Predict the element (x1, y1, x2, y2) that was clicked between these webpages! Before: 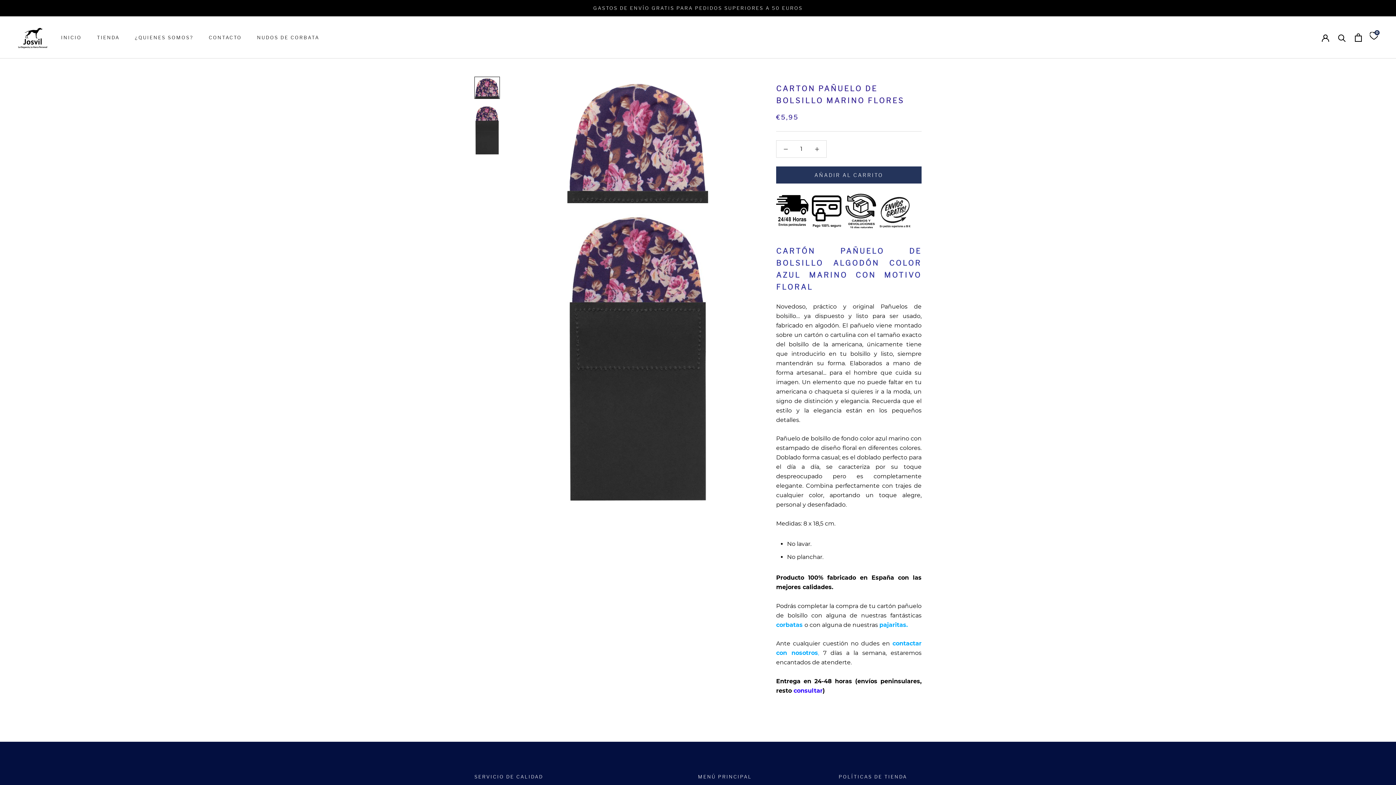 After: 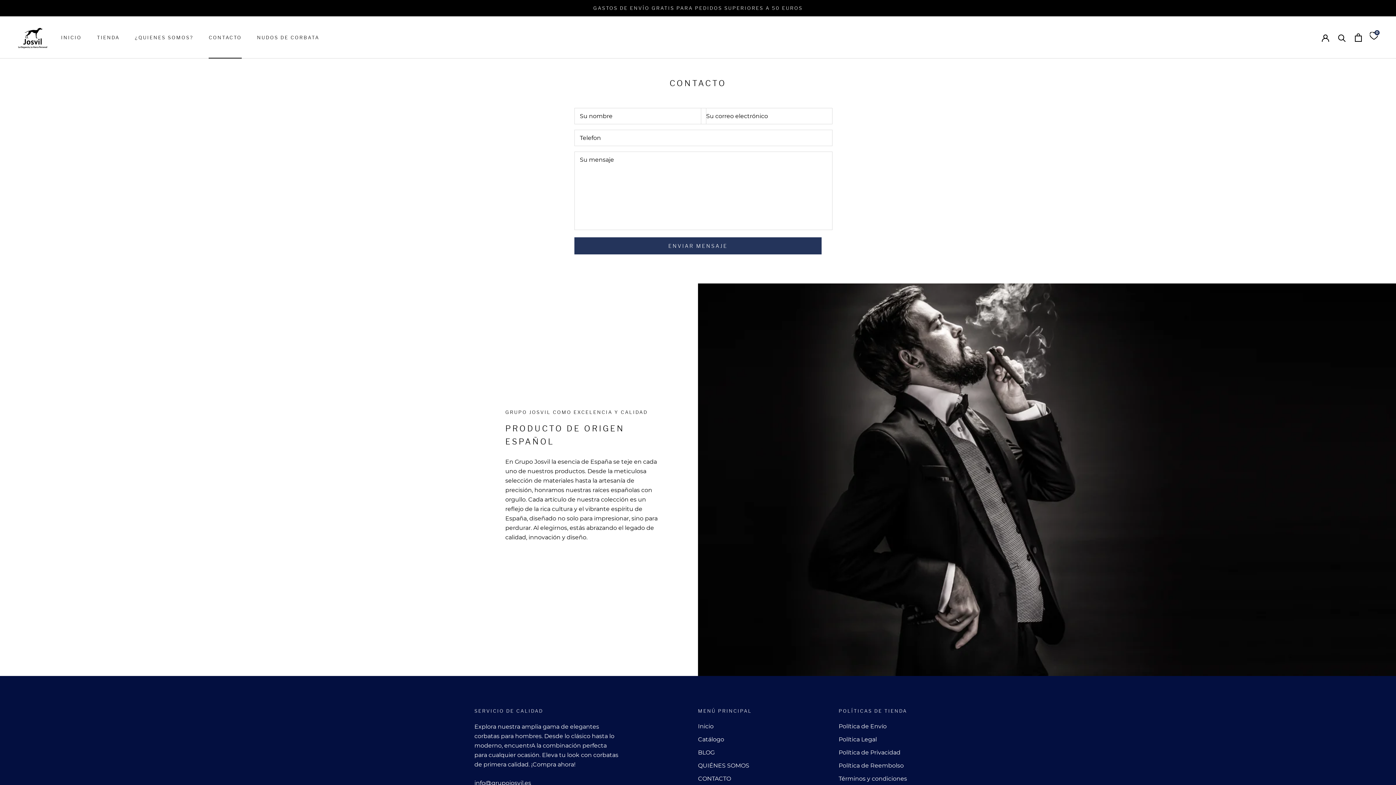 Action: bbox: (208, 34, 241, 40) label: CONTACTO
CONTACTO